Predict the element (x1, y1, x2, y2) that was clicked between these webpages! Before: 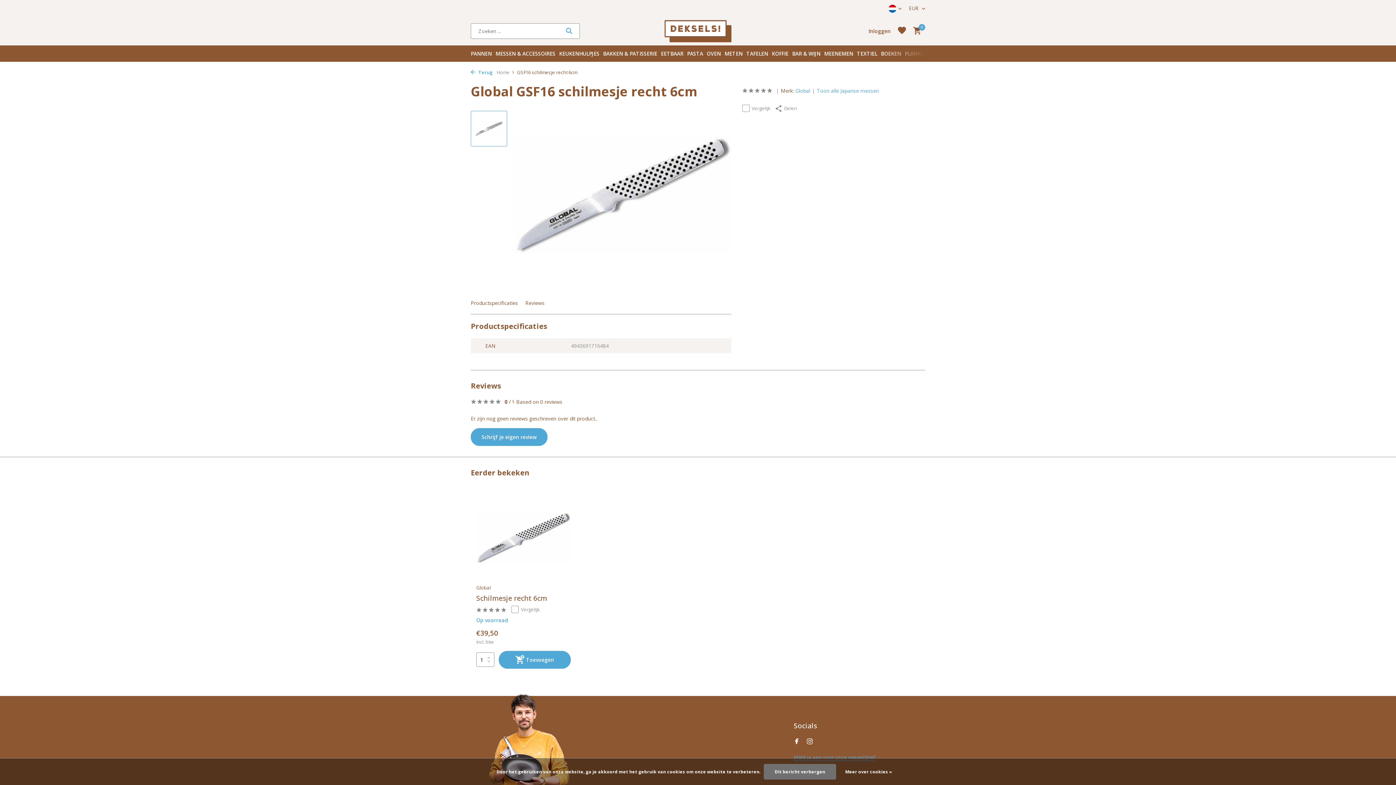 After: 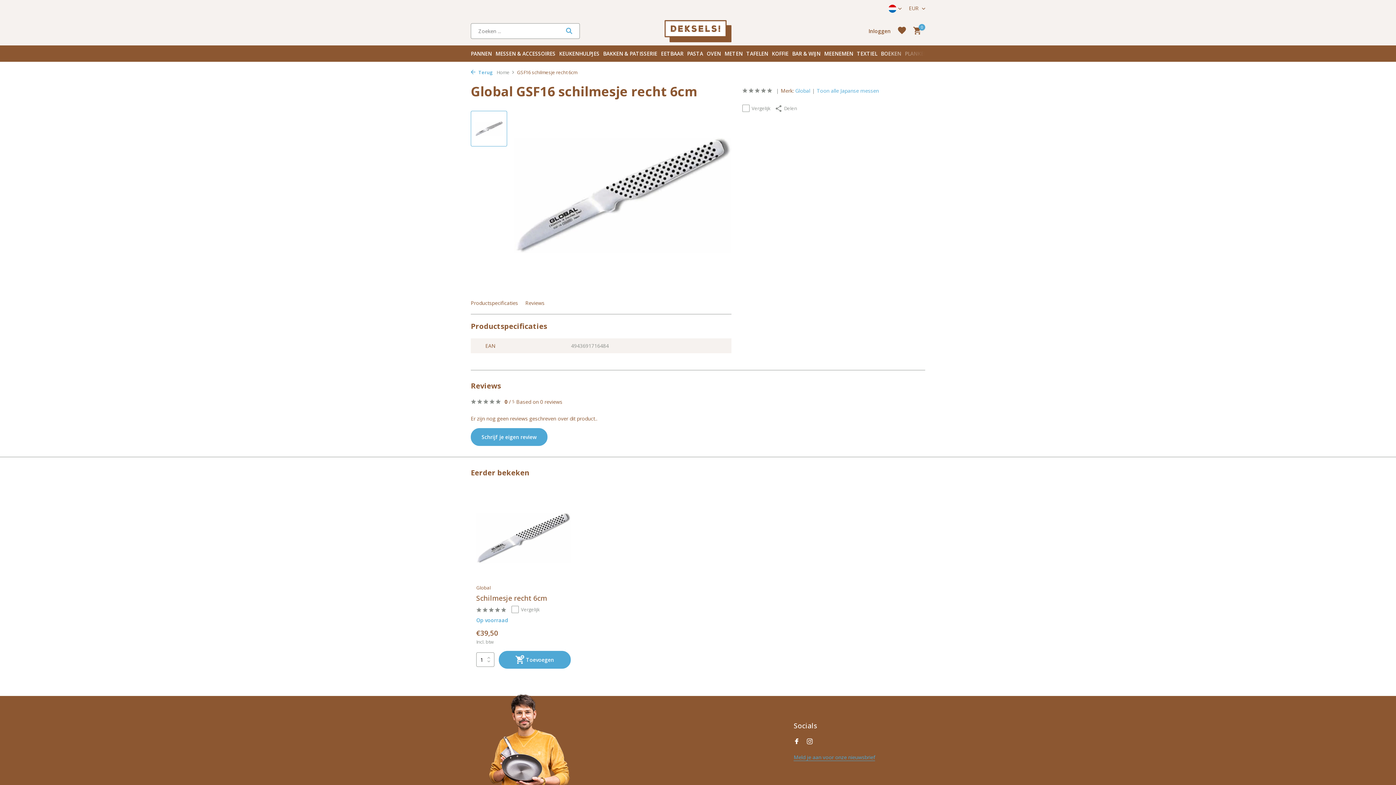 Action: bbox: (476, 594, 570, 602) label: Schilmesje recht 6cm